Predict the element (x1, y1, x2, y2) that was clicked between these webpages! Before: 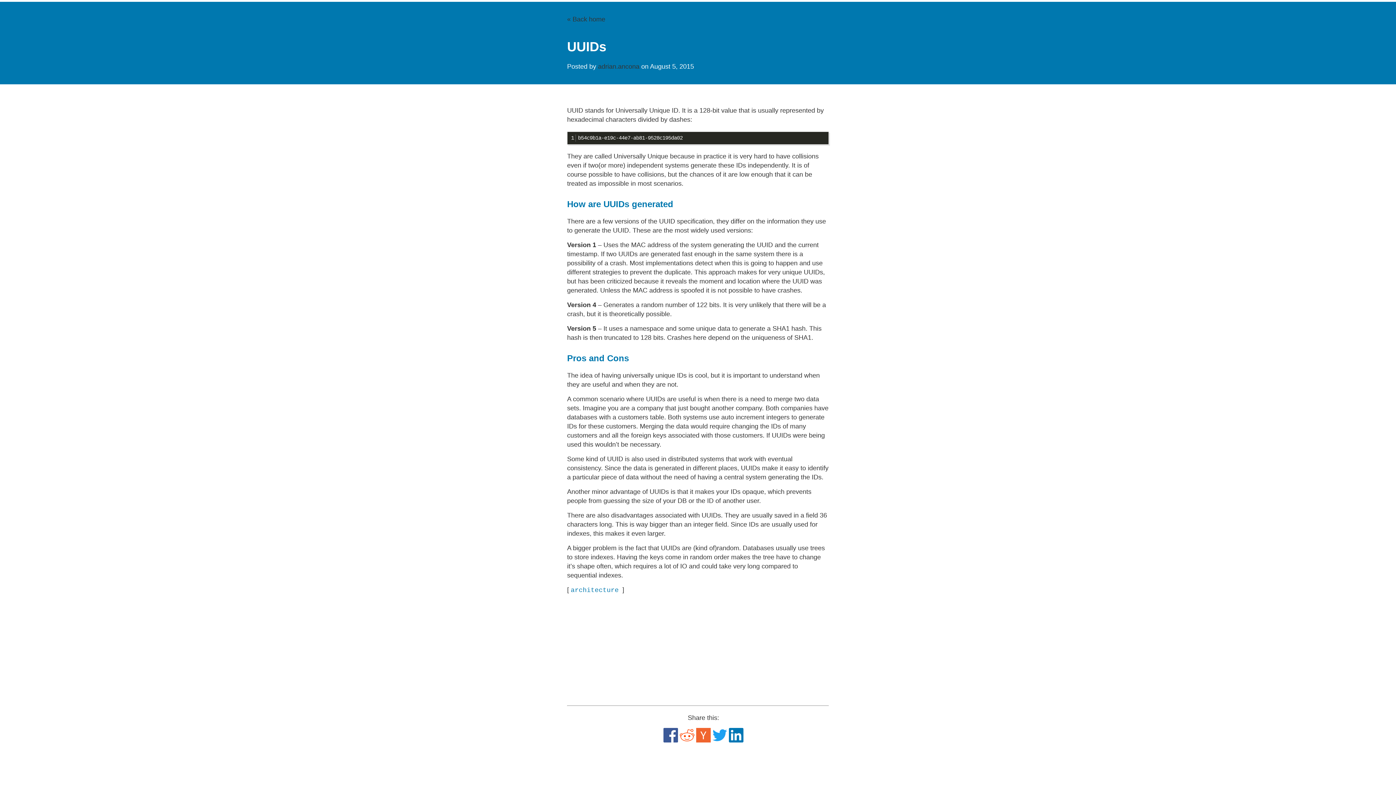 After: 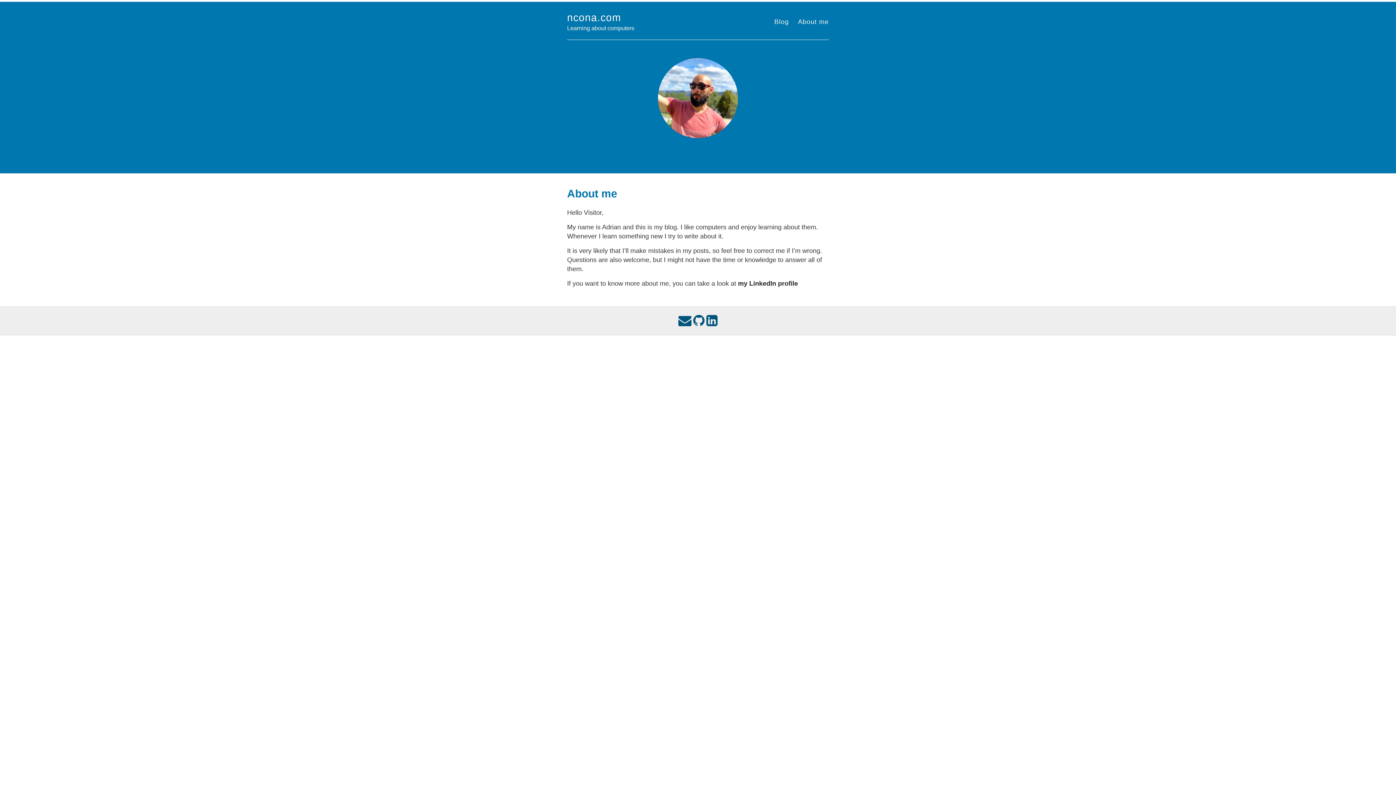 Action: bbox: (598, 62, 641, 70) label: adrian.ancona 